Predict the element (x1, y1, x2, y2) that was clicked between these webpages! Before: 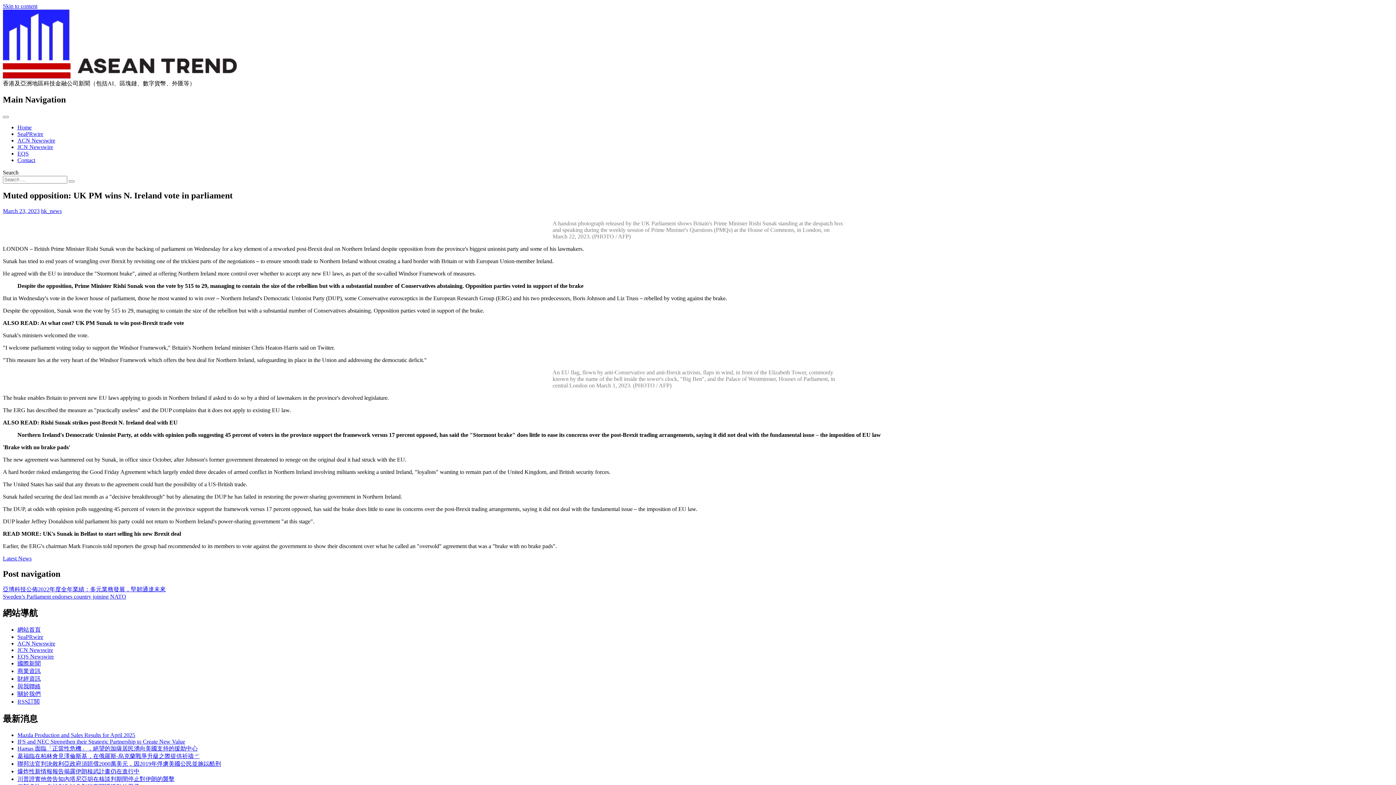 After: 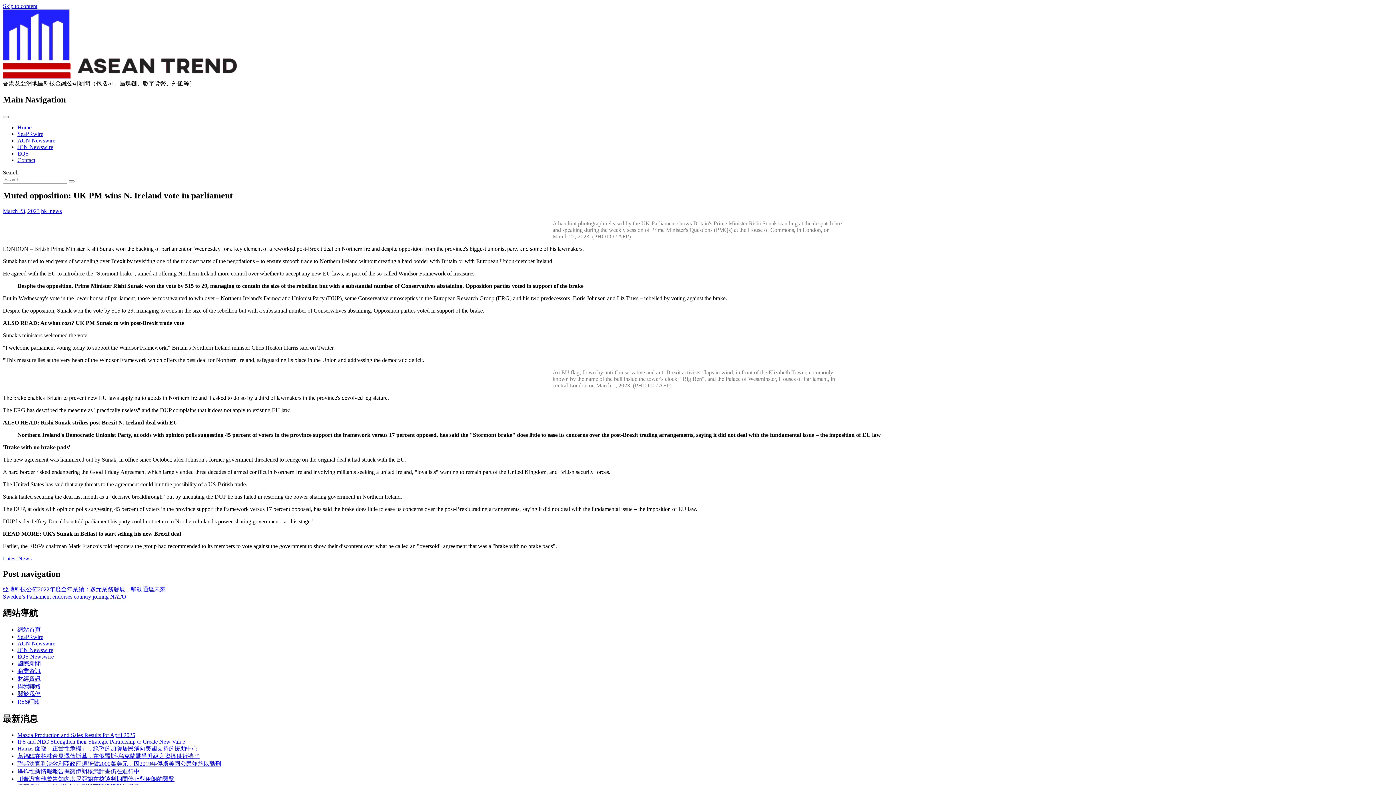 Action: label: March 23, 2023 bbox: (2, 207, 39, 214)